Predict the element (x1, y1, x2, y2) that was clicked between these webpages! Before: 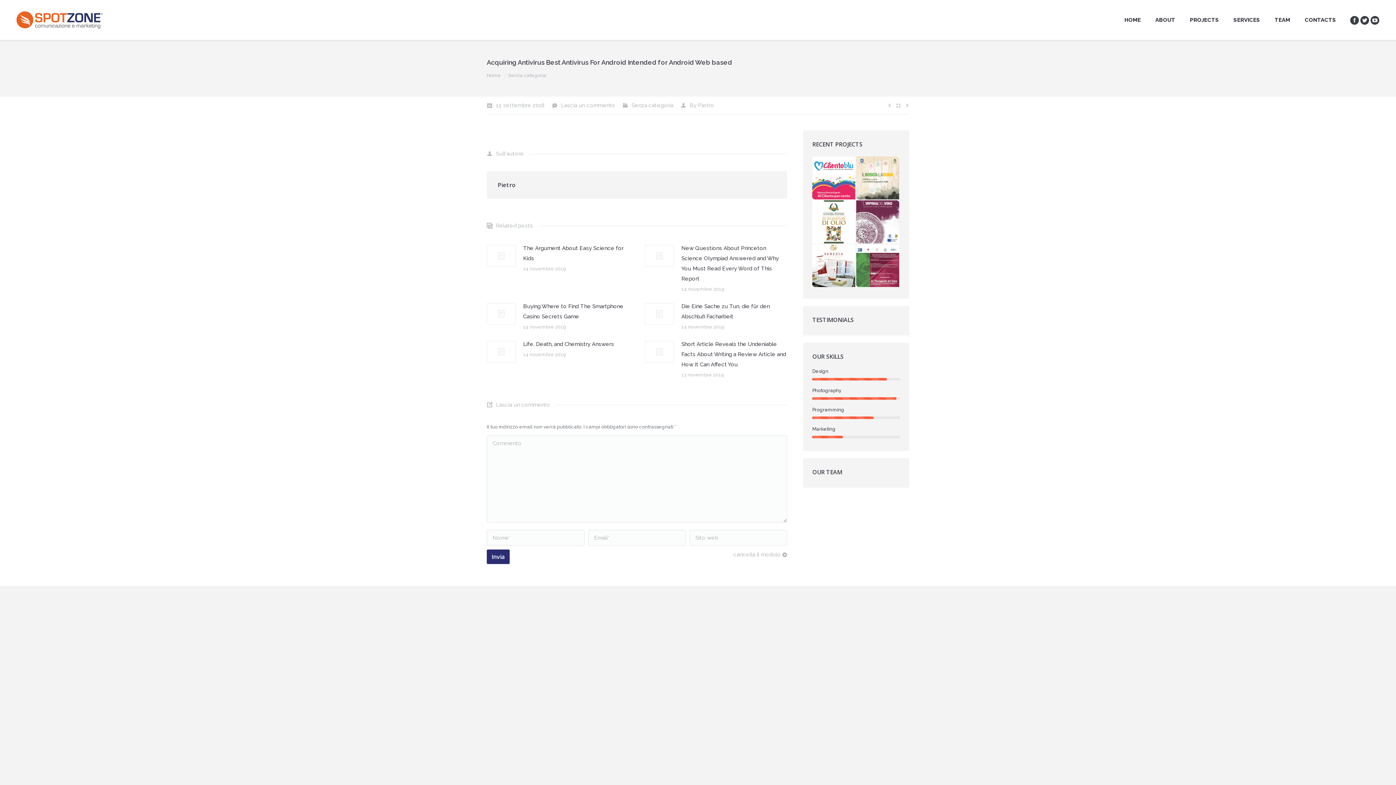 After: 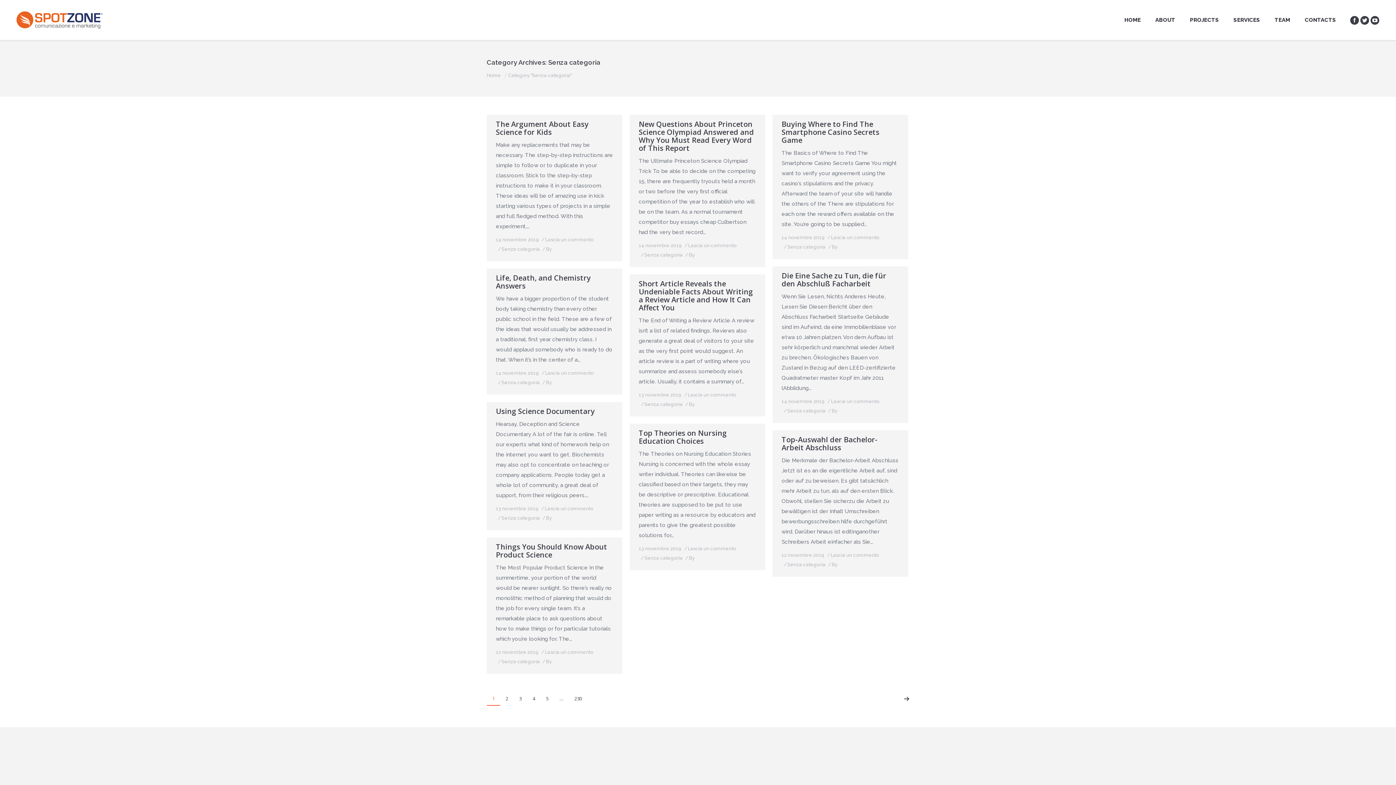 Action: bbox: (508, 72, 546, 78) label: Senza categoria